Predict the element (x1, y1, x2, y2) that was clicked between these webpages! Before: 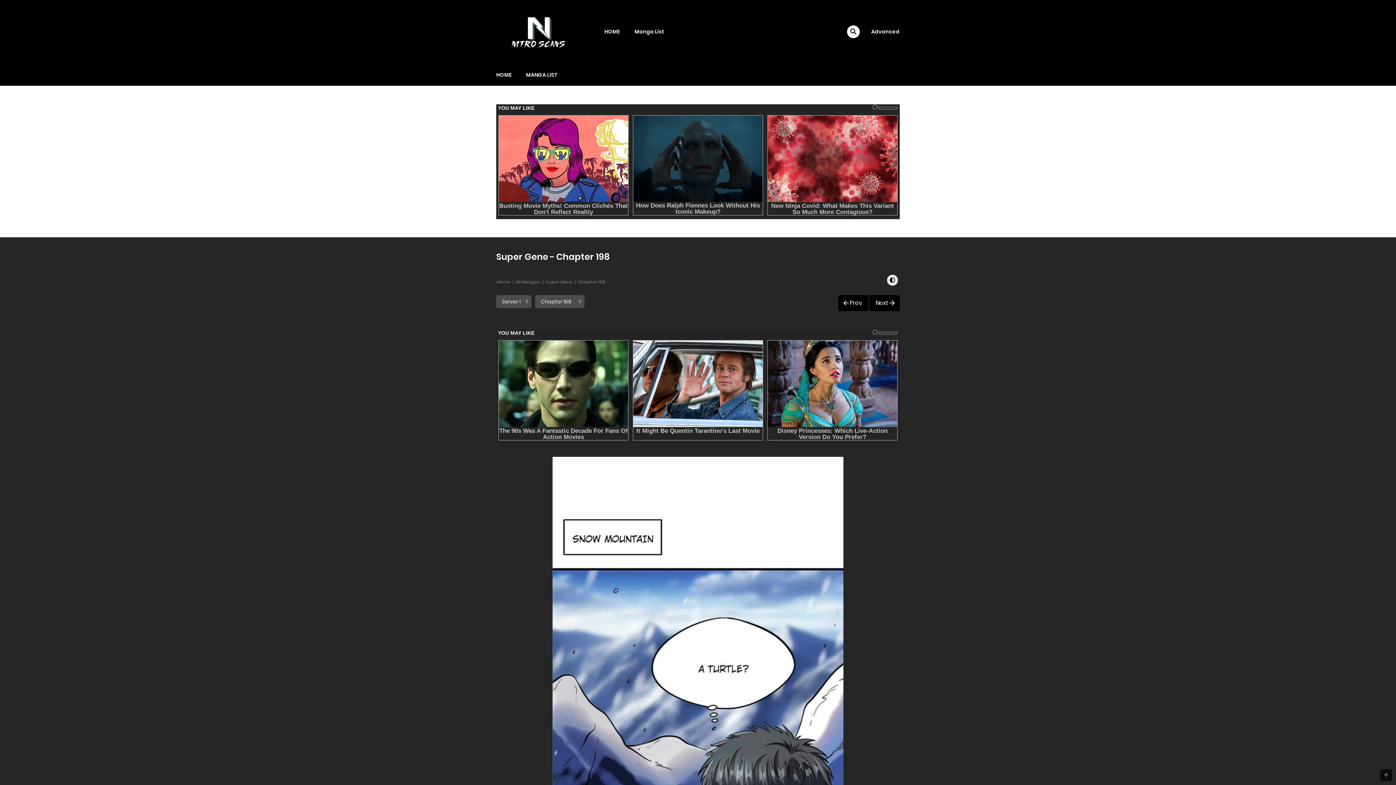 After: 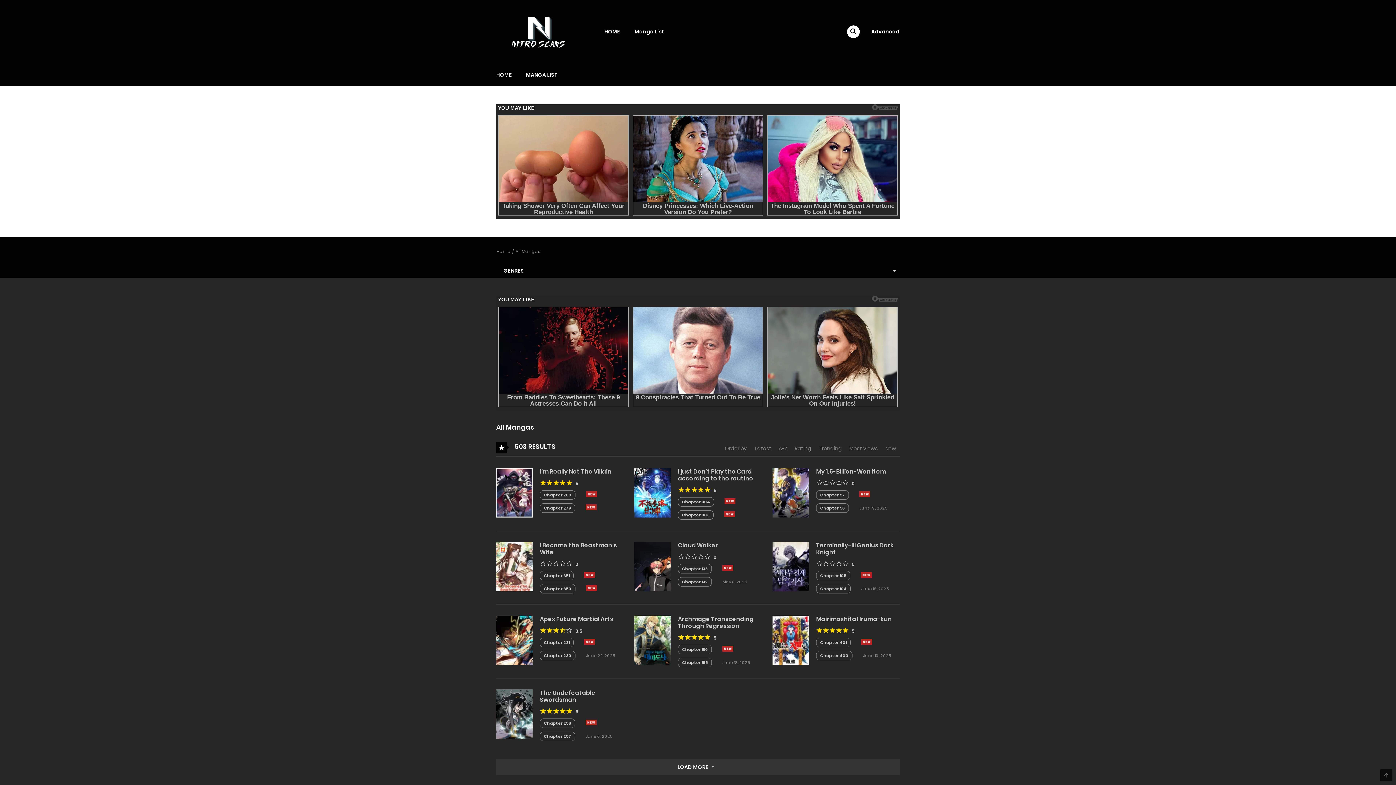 Action: label: Manga List bbox: (627, 23, 671, 40)